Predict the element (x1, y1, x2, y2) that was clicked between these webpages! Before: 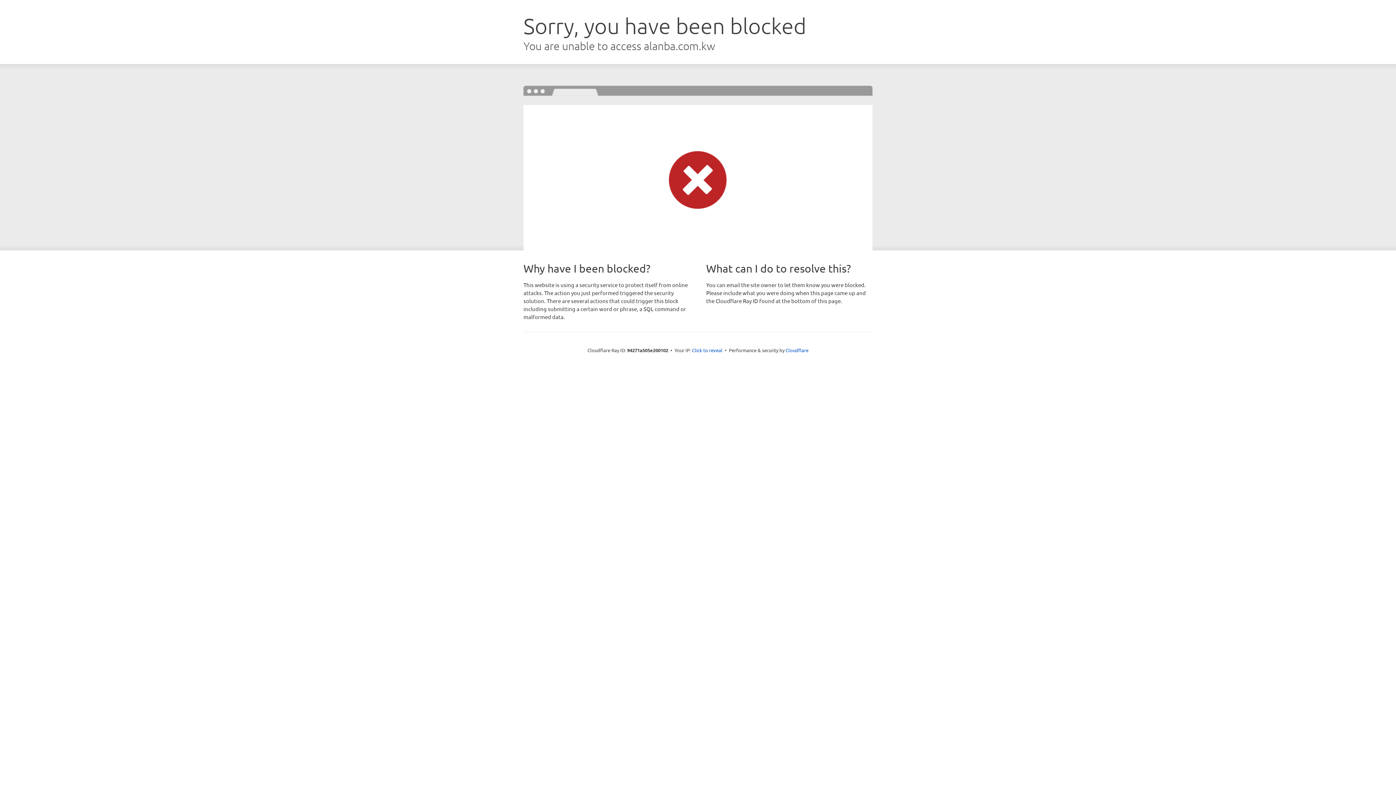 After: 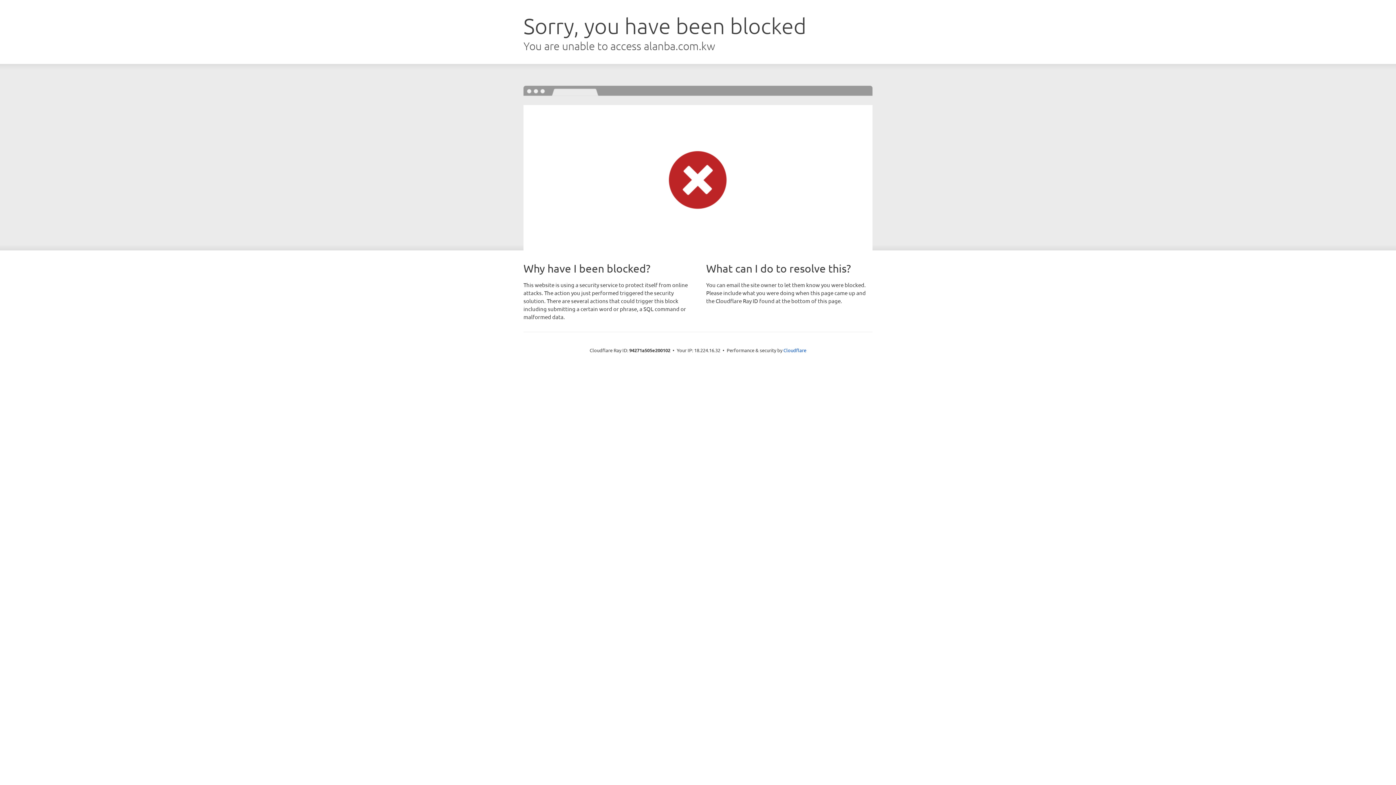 Action: label: Click to reveal bbox: (692, 346, 722, 353)